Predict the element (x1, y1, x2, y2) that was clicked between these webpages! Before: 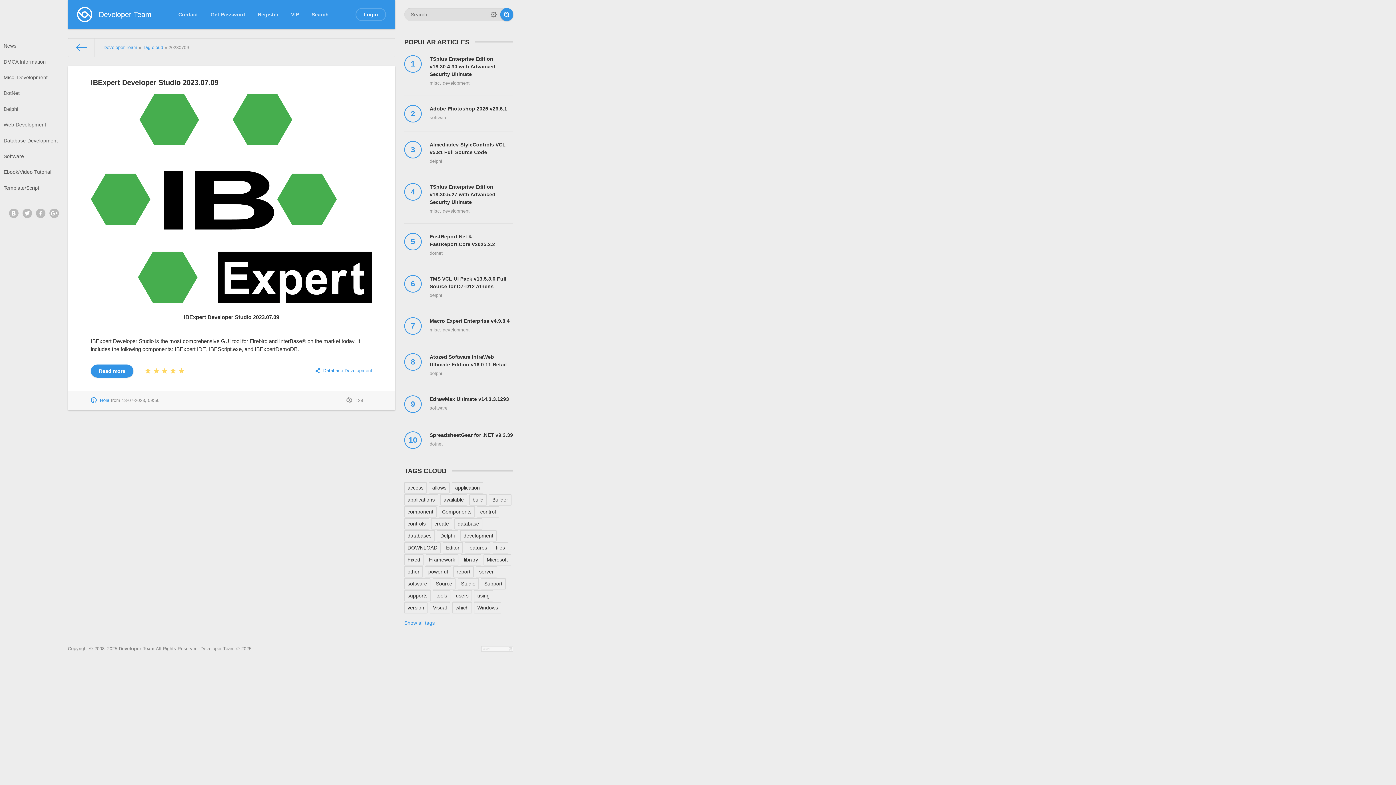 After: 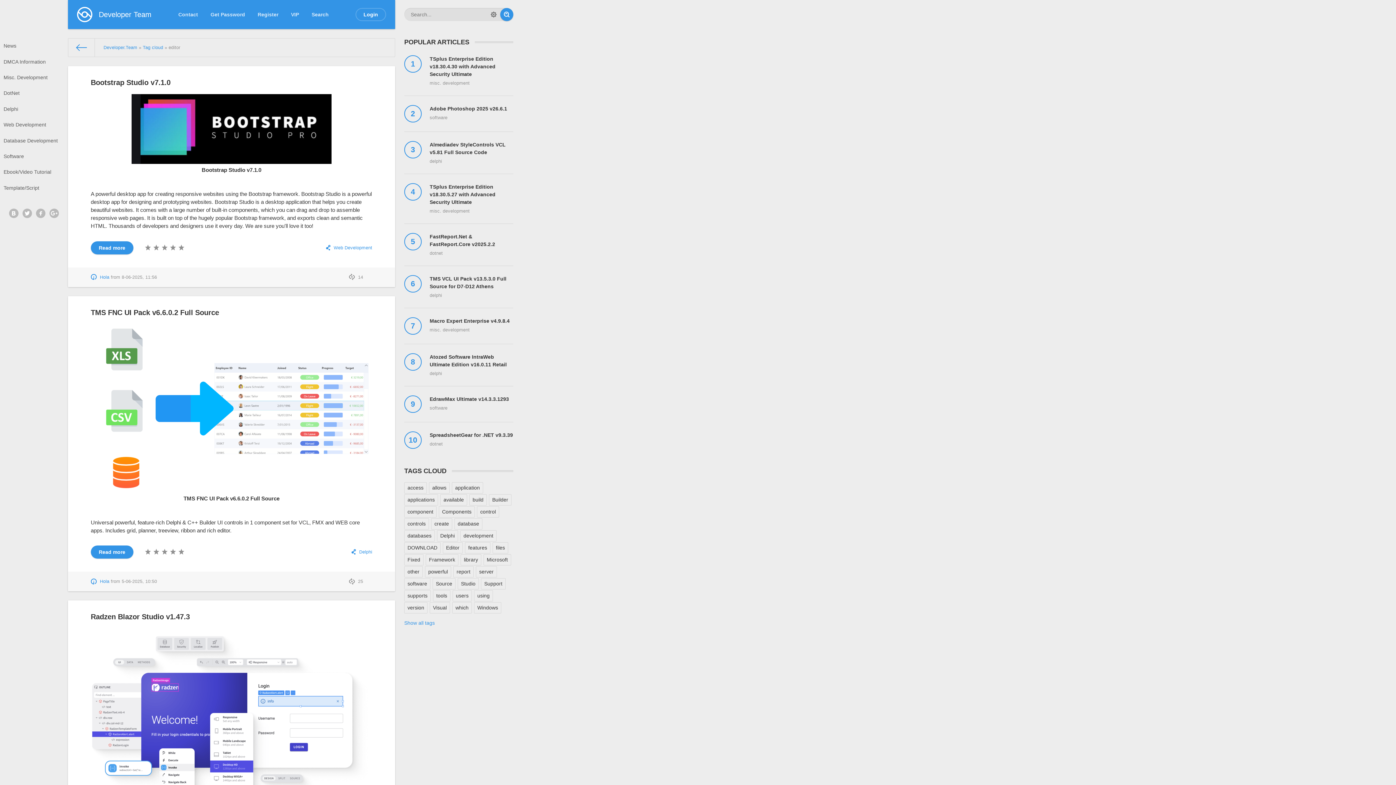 Action: bbox: (442, 542, 462, 553) label: Editor